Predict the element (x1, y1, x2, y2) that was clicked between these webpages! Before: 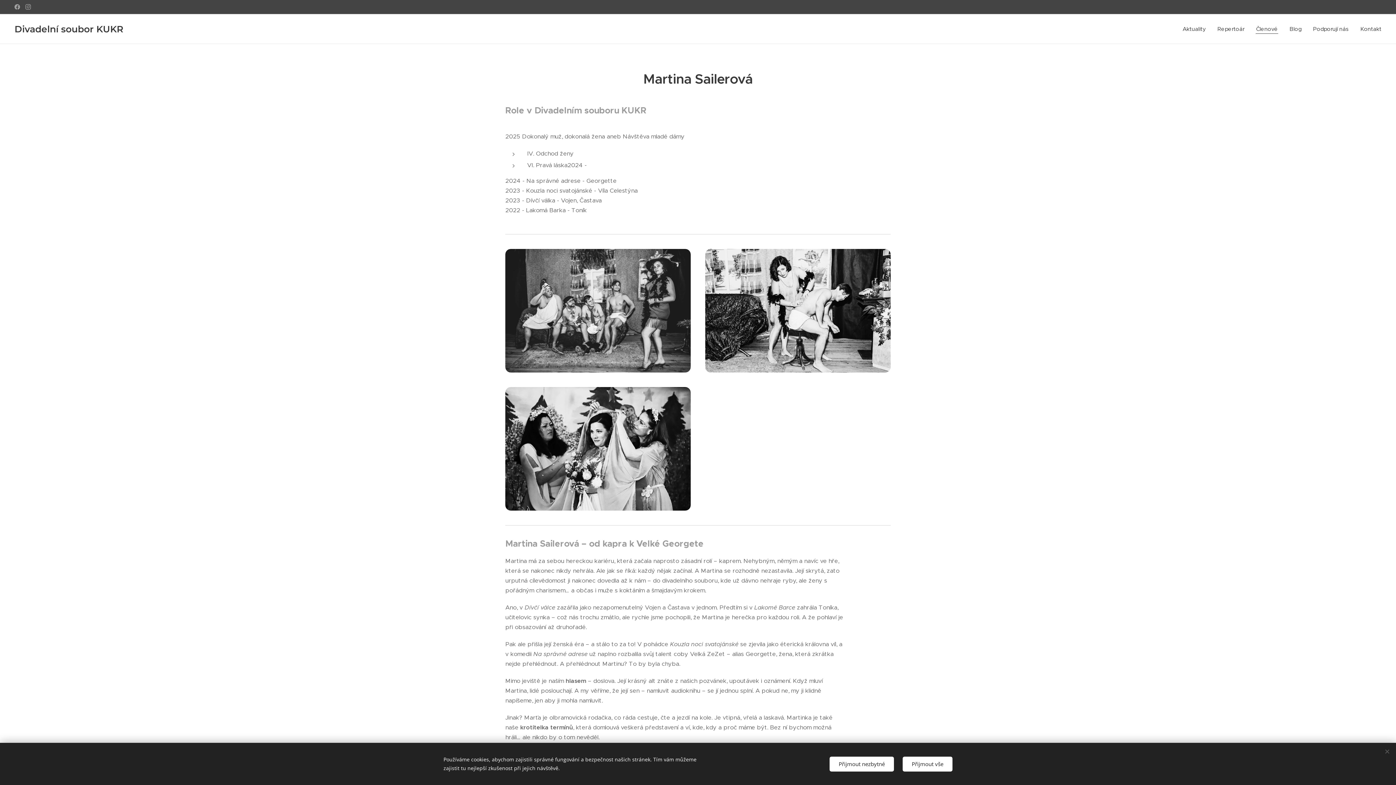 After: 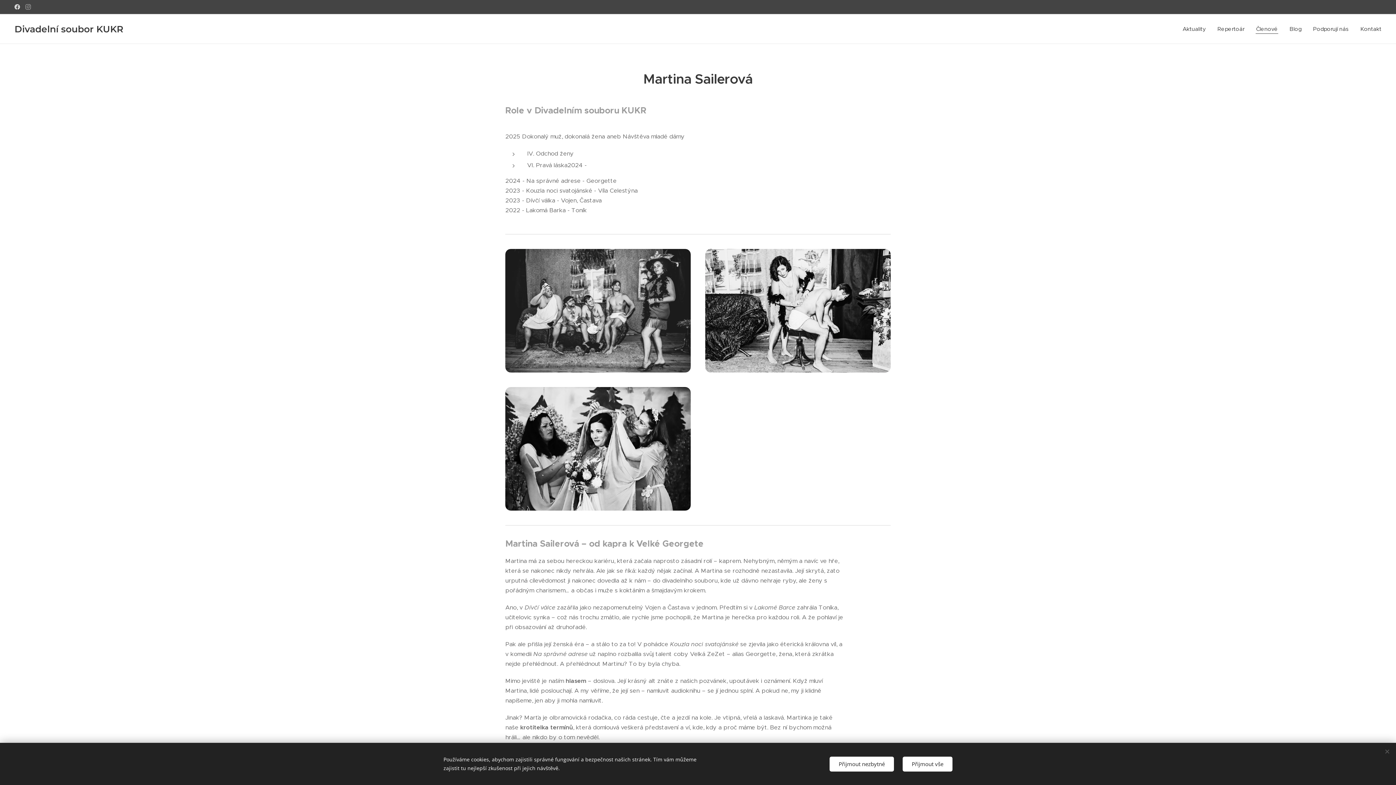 Action: bbox: (12, 0, 21, 13)